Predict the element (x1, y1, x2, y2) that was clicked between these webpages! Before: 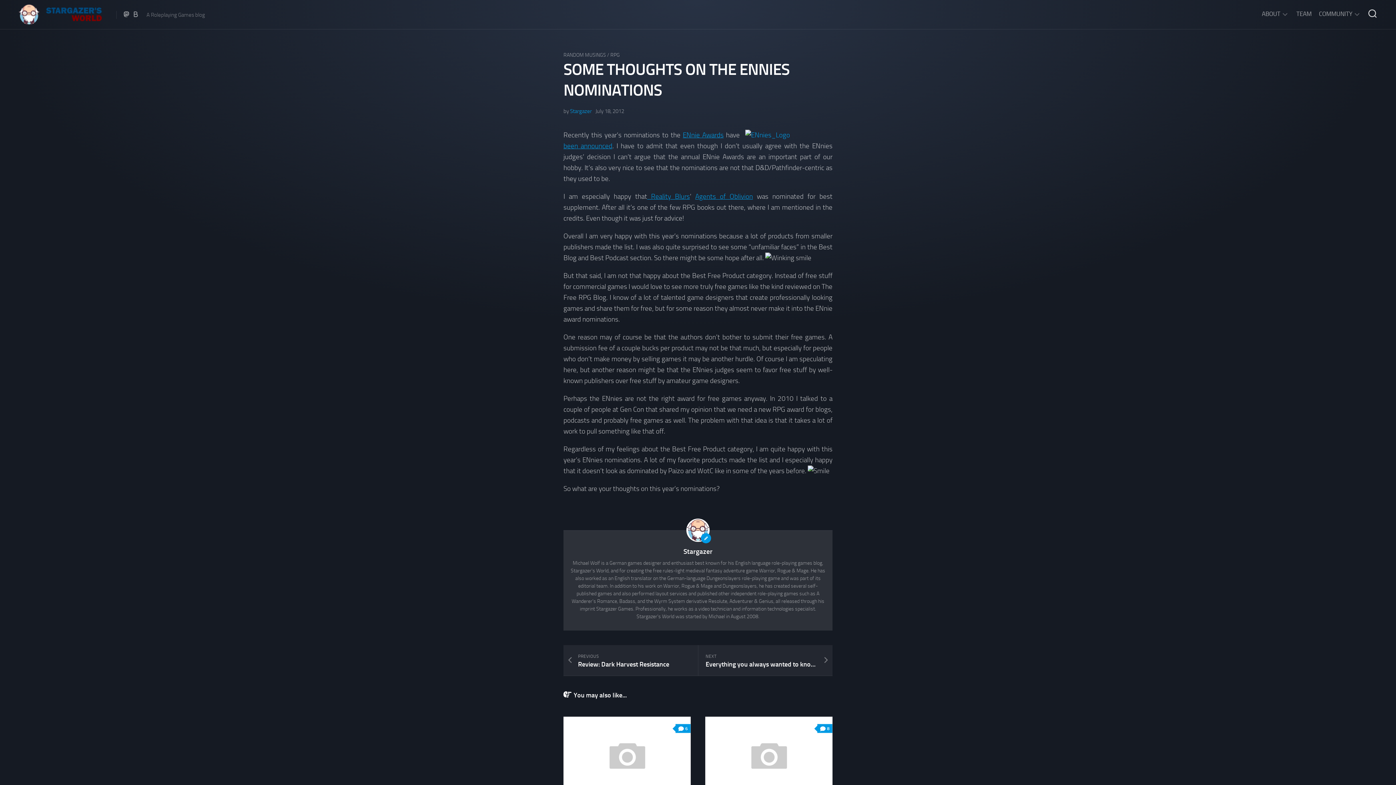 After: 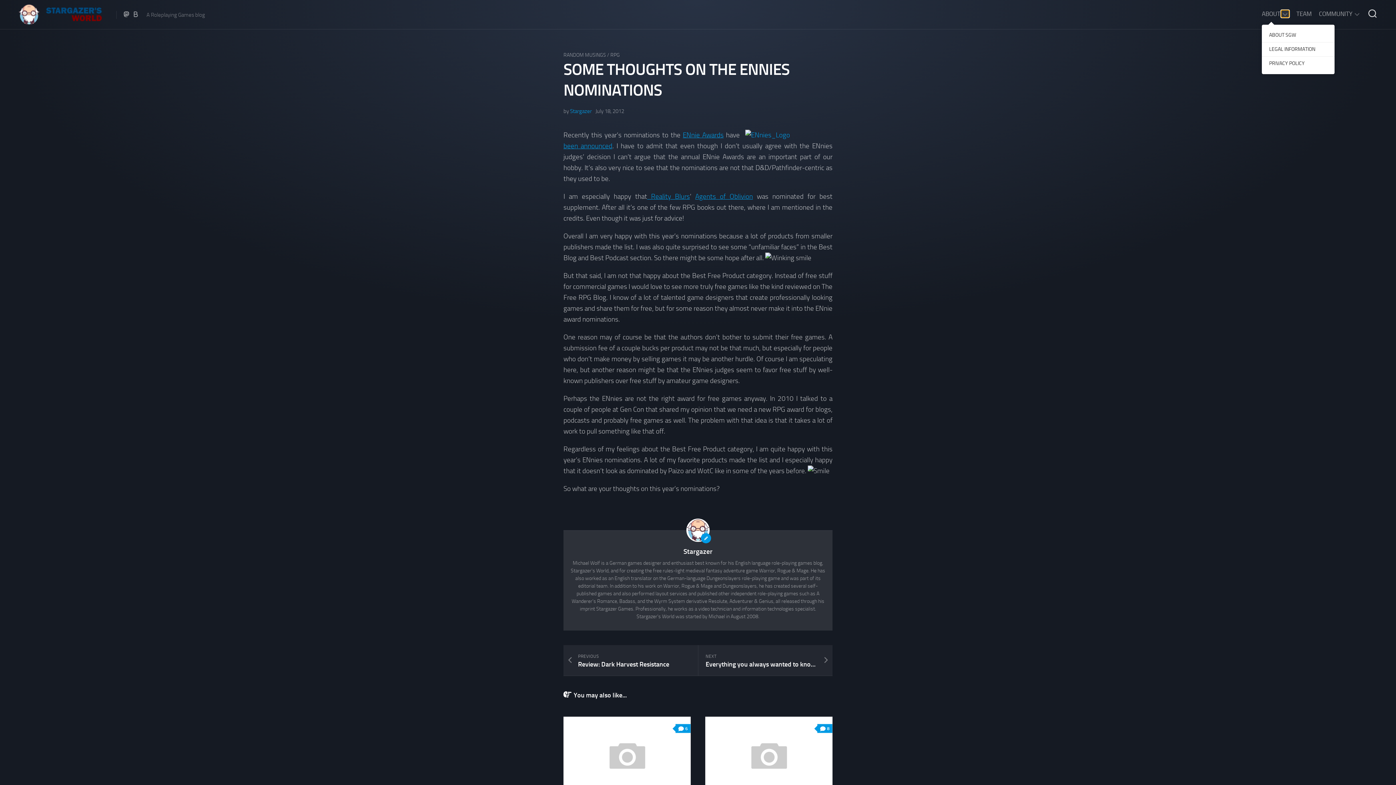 Action: bbox: (1281, 10, 1289, 17)